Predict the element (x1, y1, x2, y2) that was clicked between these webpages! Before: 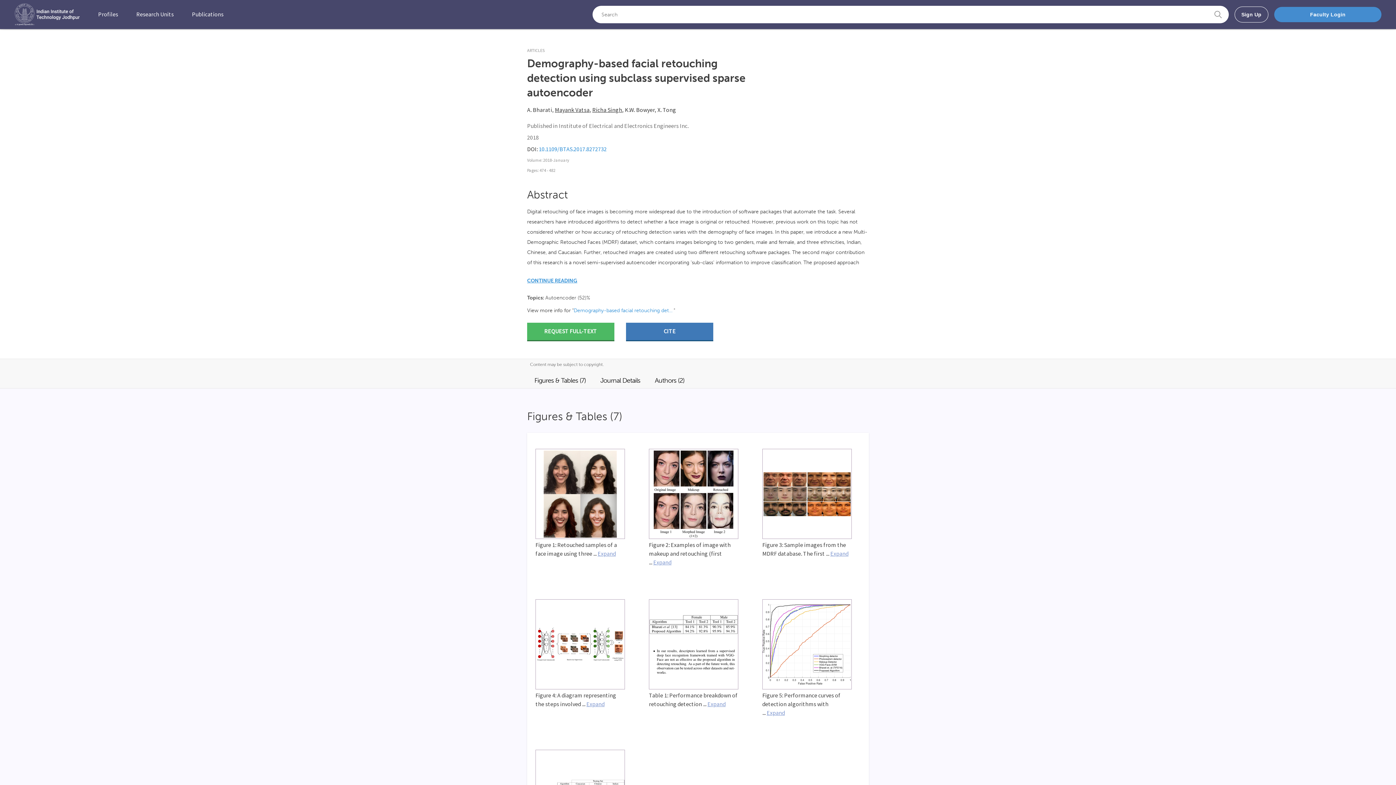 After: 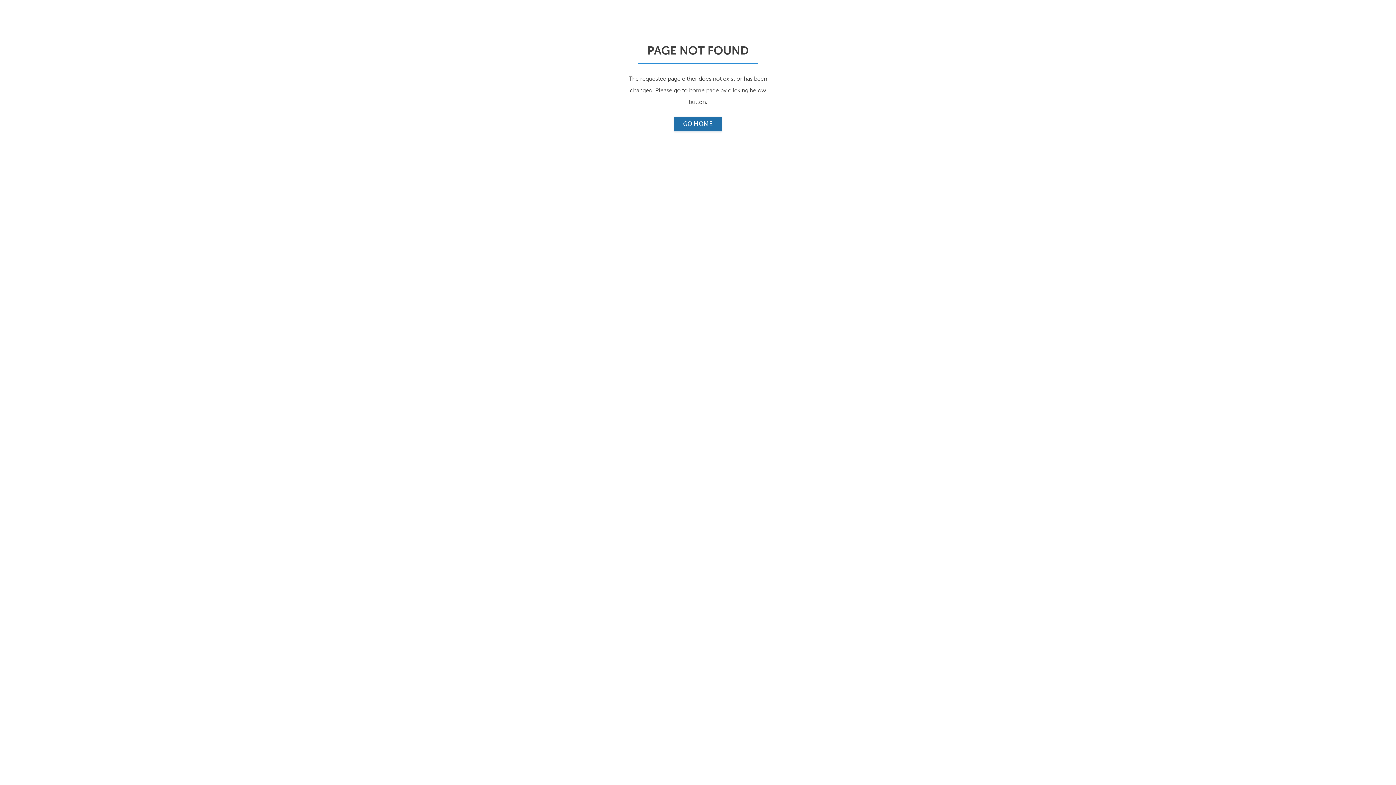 Action: bbox: (555, 106, 589, 113) label: Mayank Vatsa